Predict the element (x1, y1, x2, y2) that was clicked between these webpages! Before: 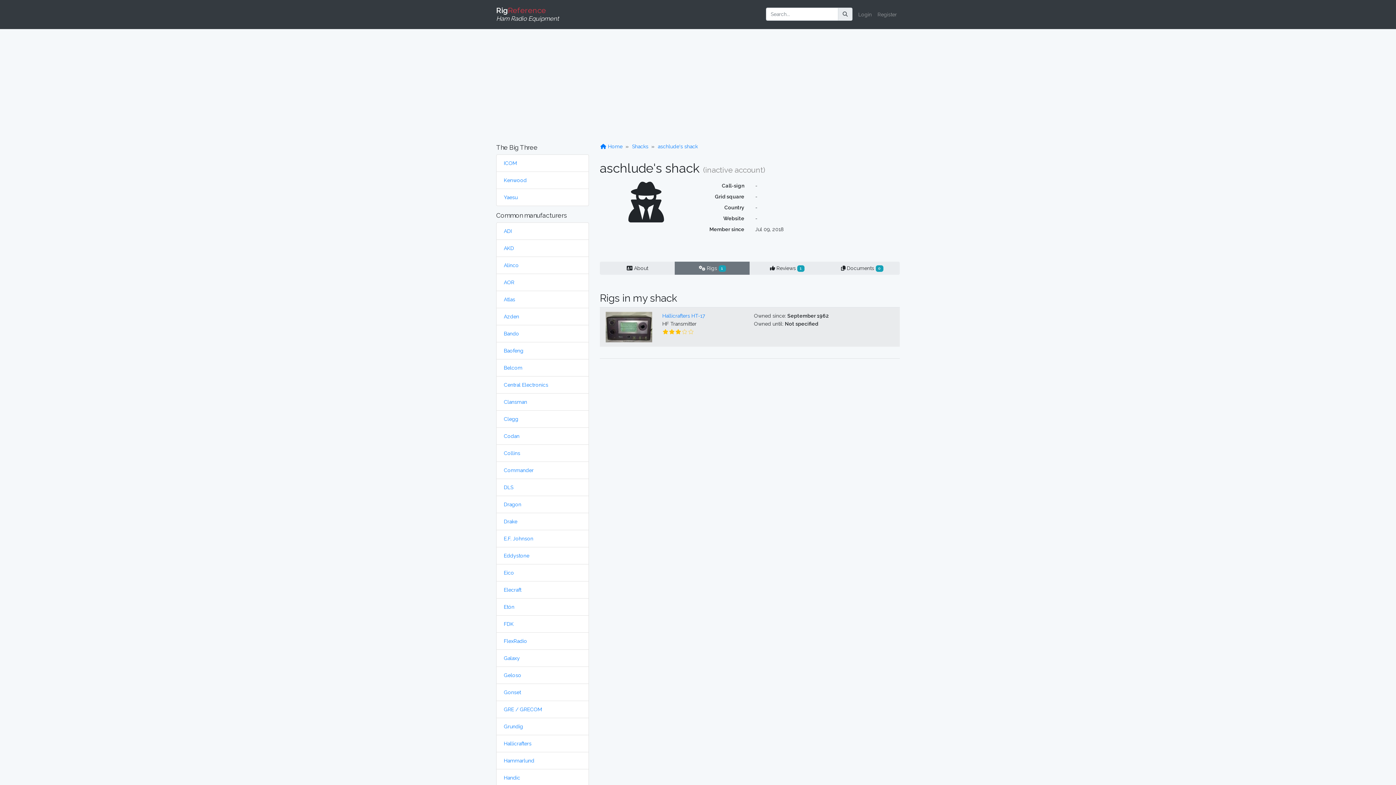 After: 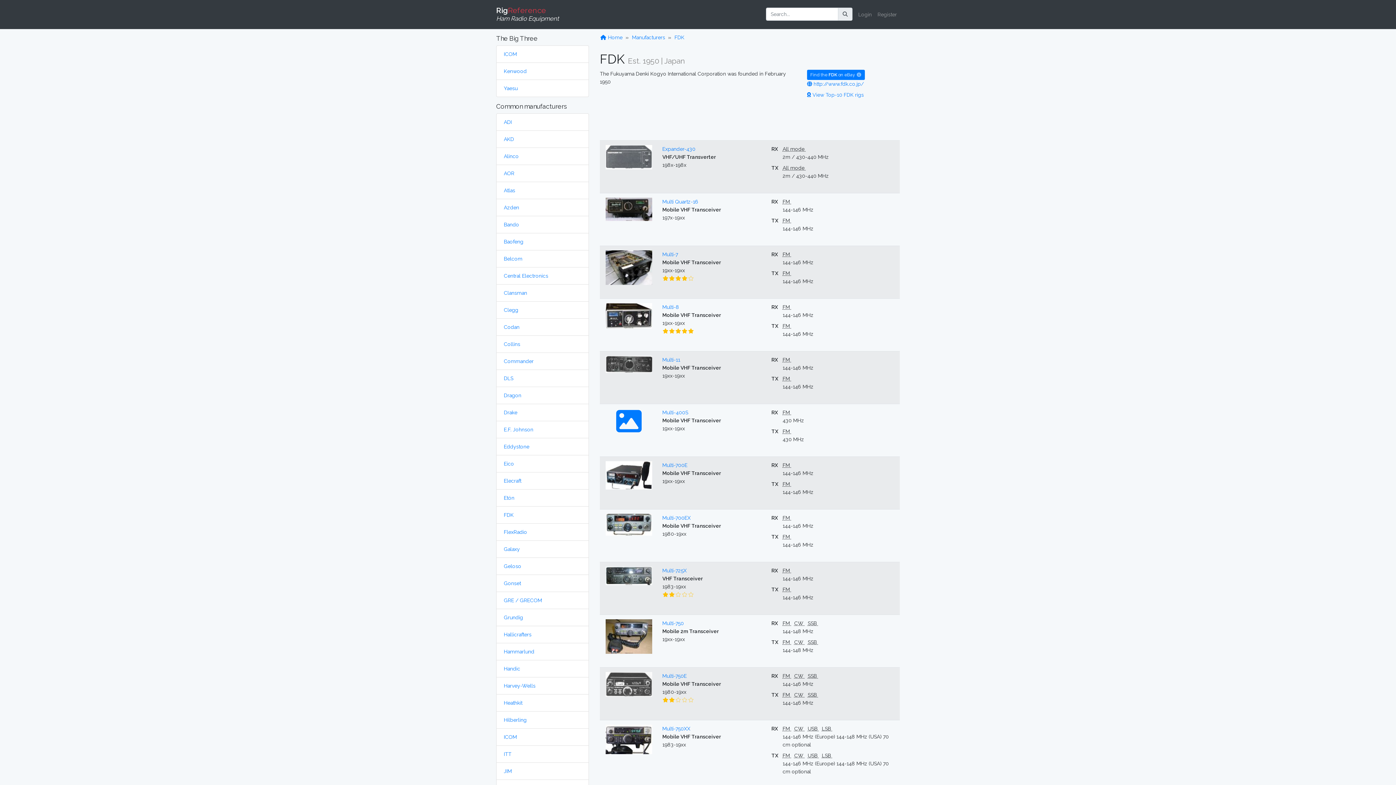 Action: bbox: (504, 621, 513, 627) label: FDK